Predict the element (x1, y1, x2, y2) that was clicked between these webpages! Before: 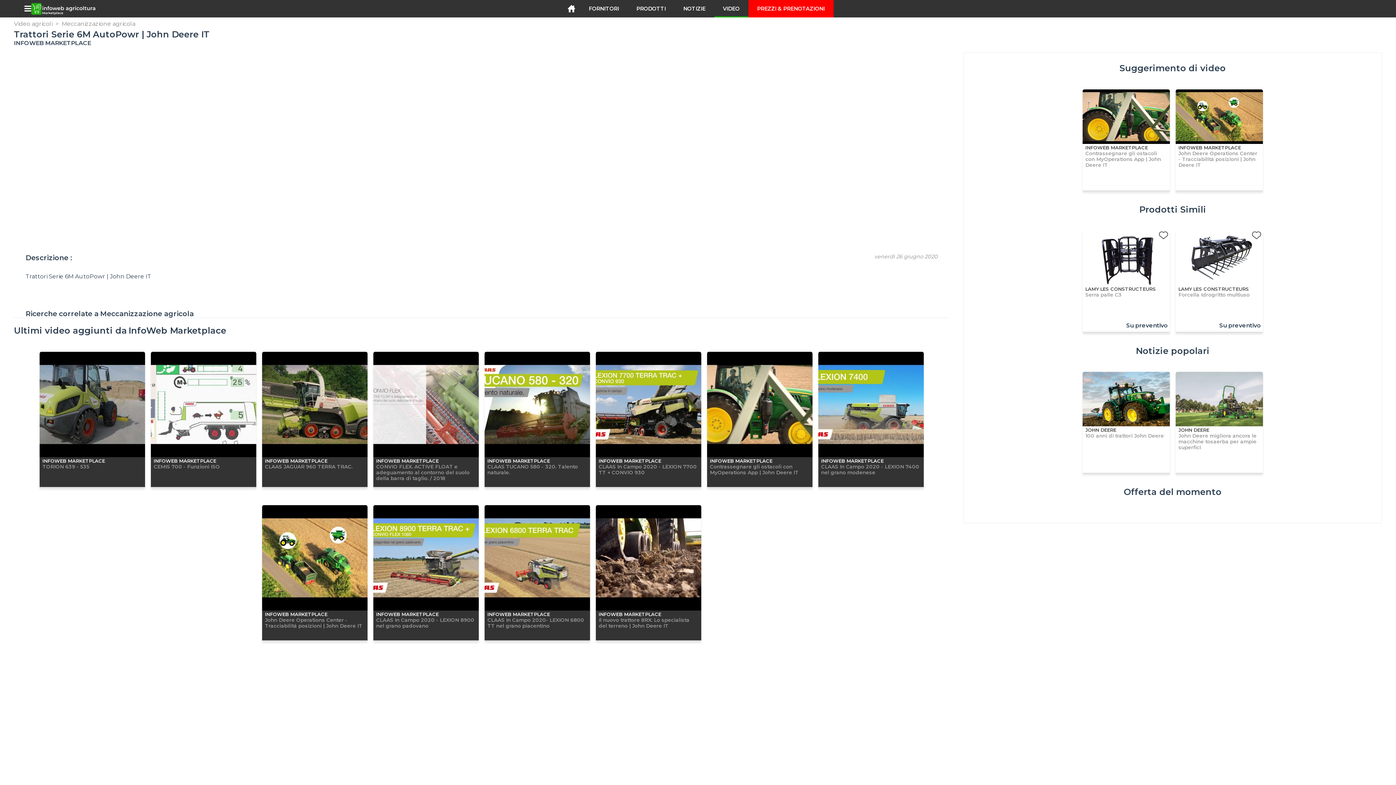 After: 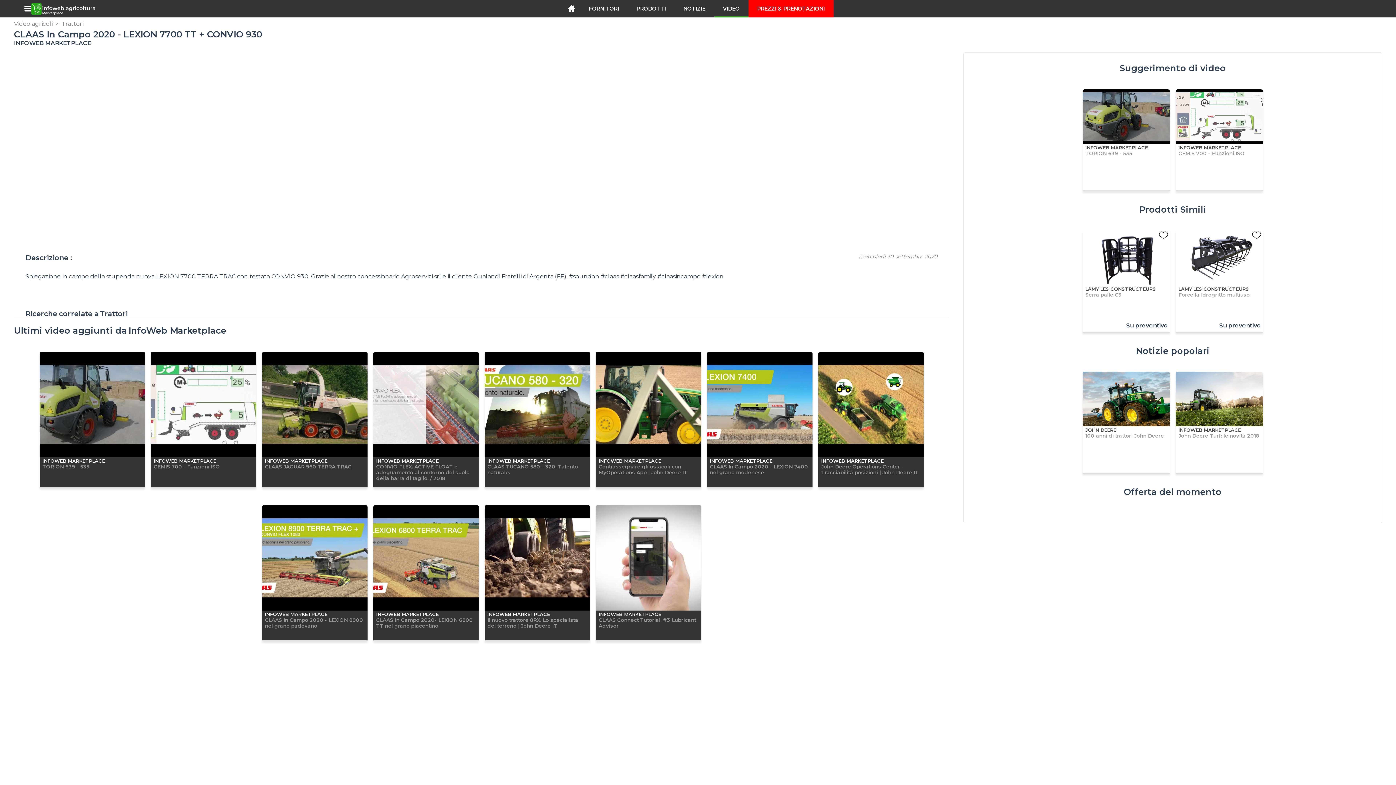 Action: label: INFOWEB MARKETPLACE
CLAAS In Campo 2020 - LEXION 7700 TT + CONVIO 930 bbox: (595, 351, 701, 487)